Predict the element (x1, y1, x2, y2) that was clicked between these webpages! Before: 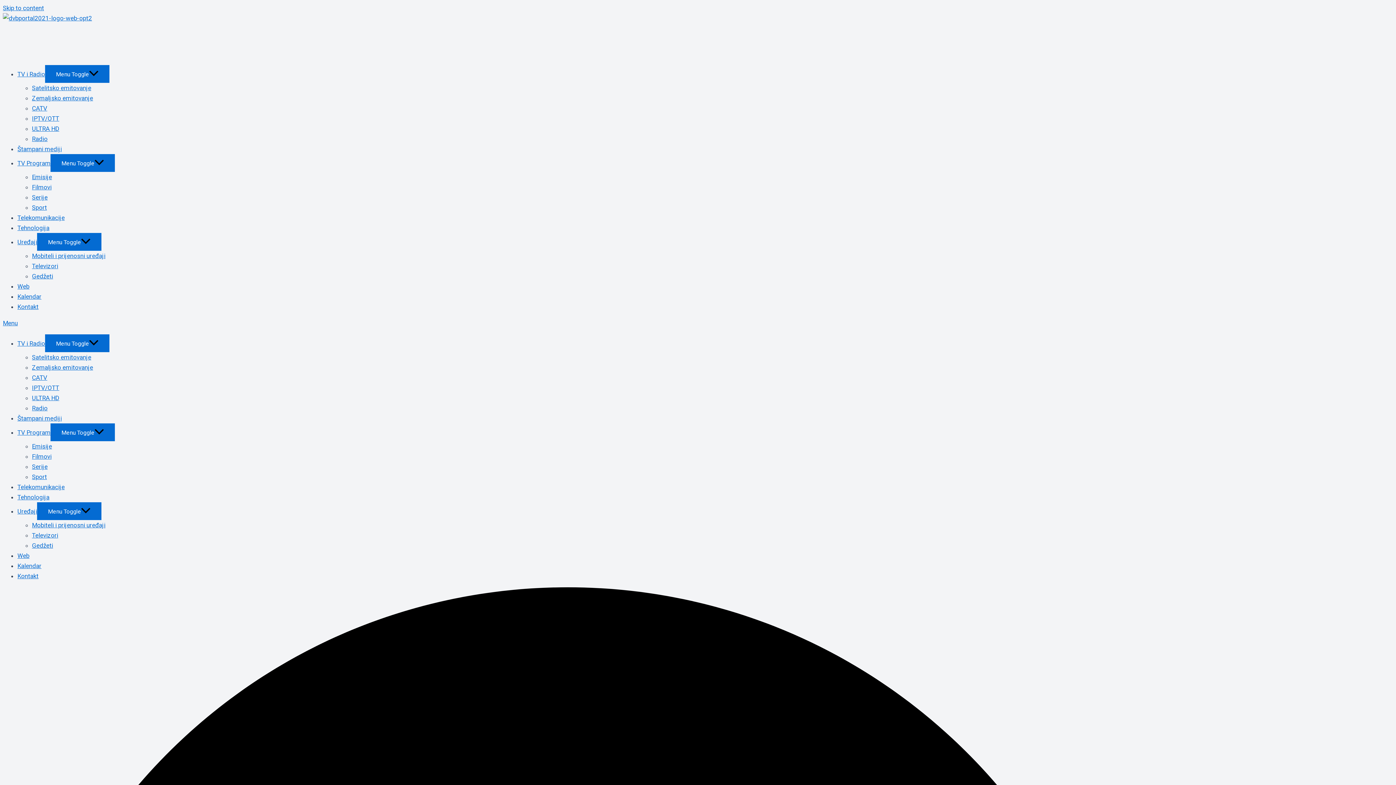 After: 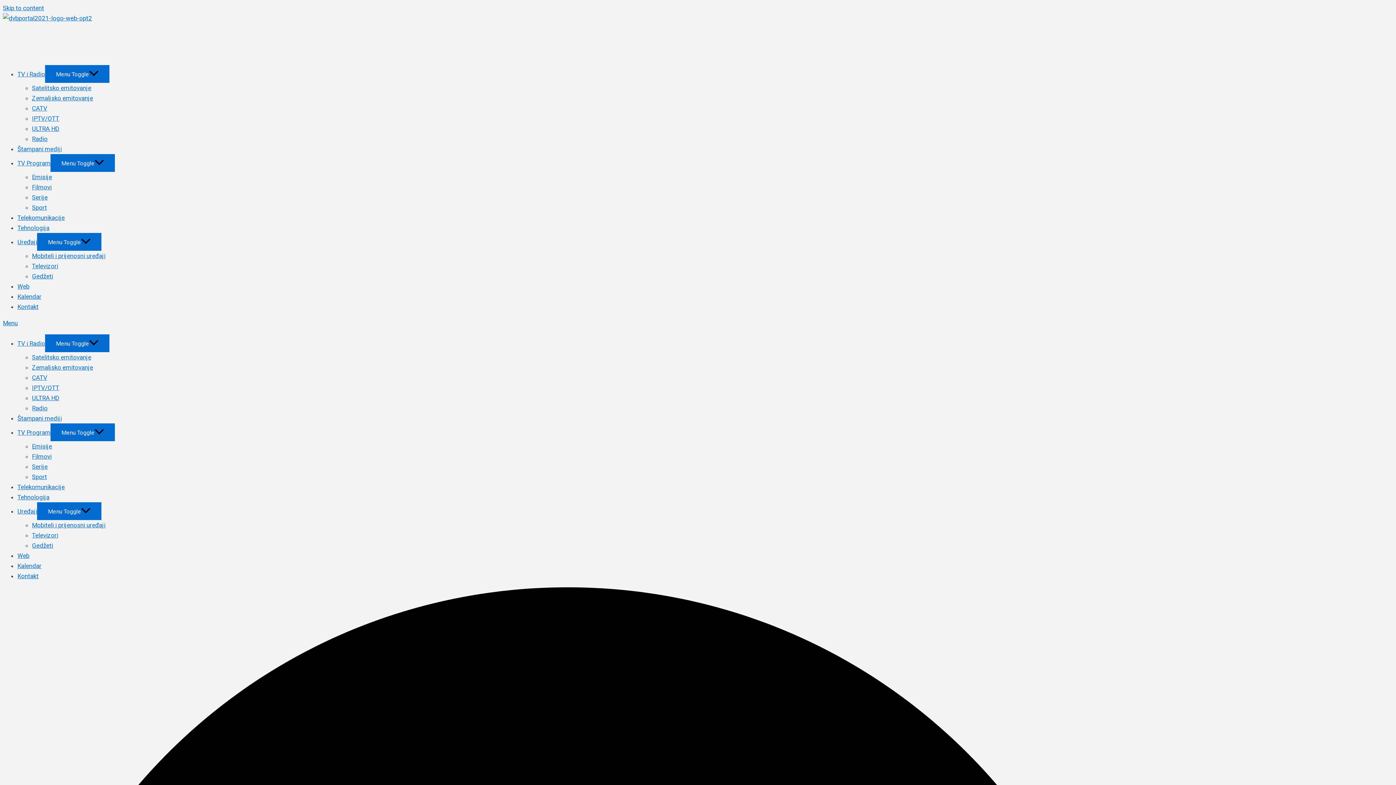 Action: bbox: (17, 238, 37, 245) label: Uređaji